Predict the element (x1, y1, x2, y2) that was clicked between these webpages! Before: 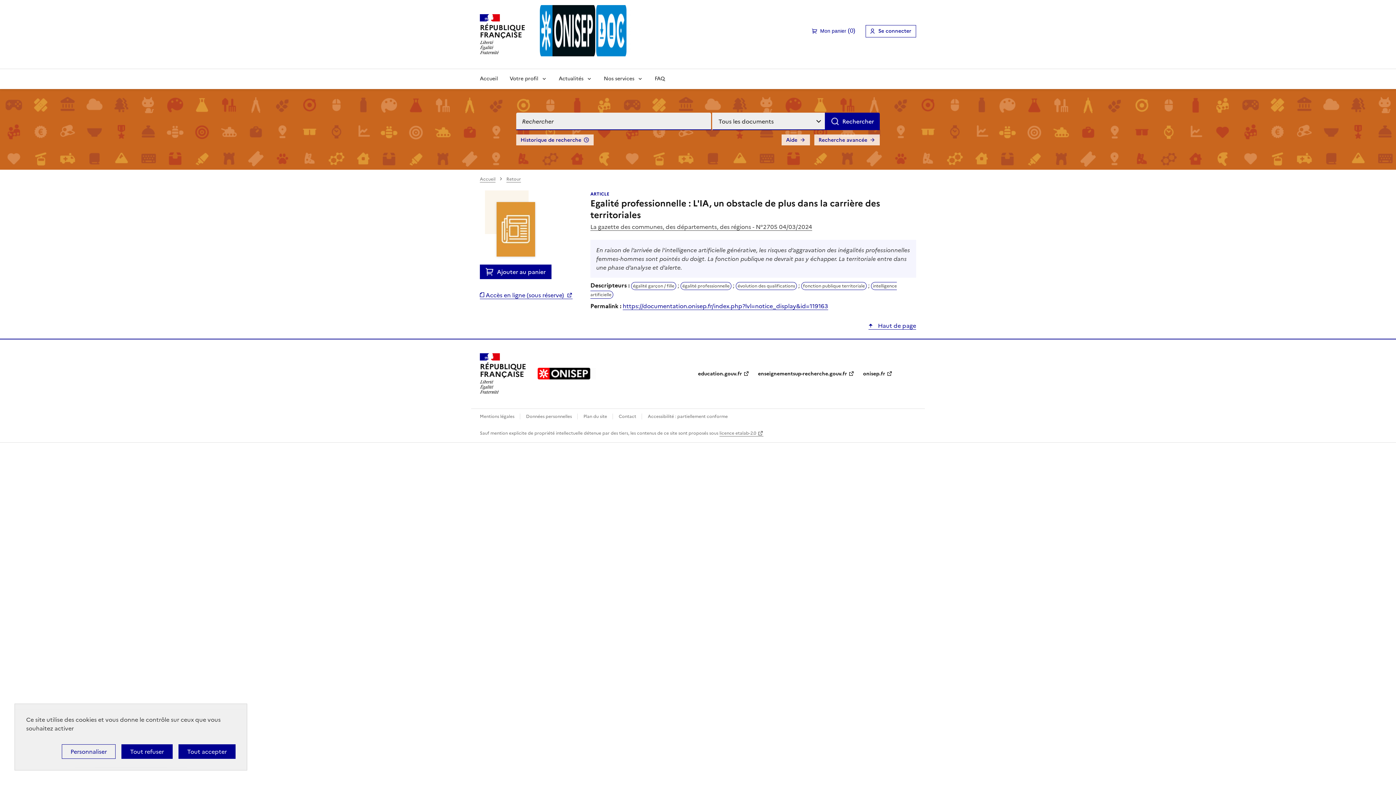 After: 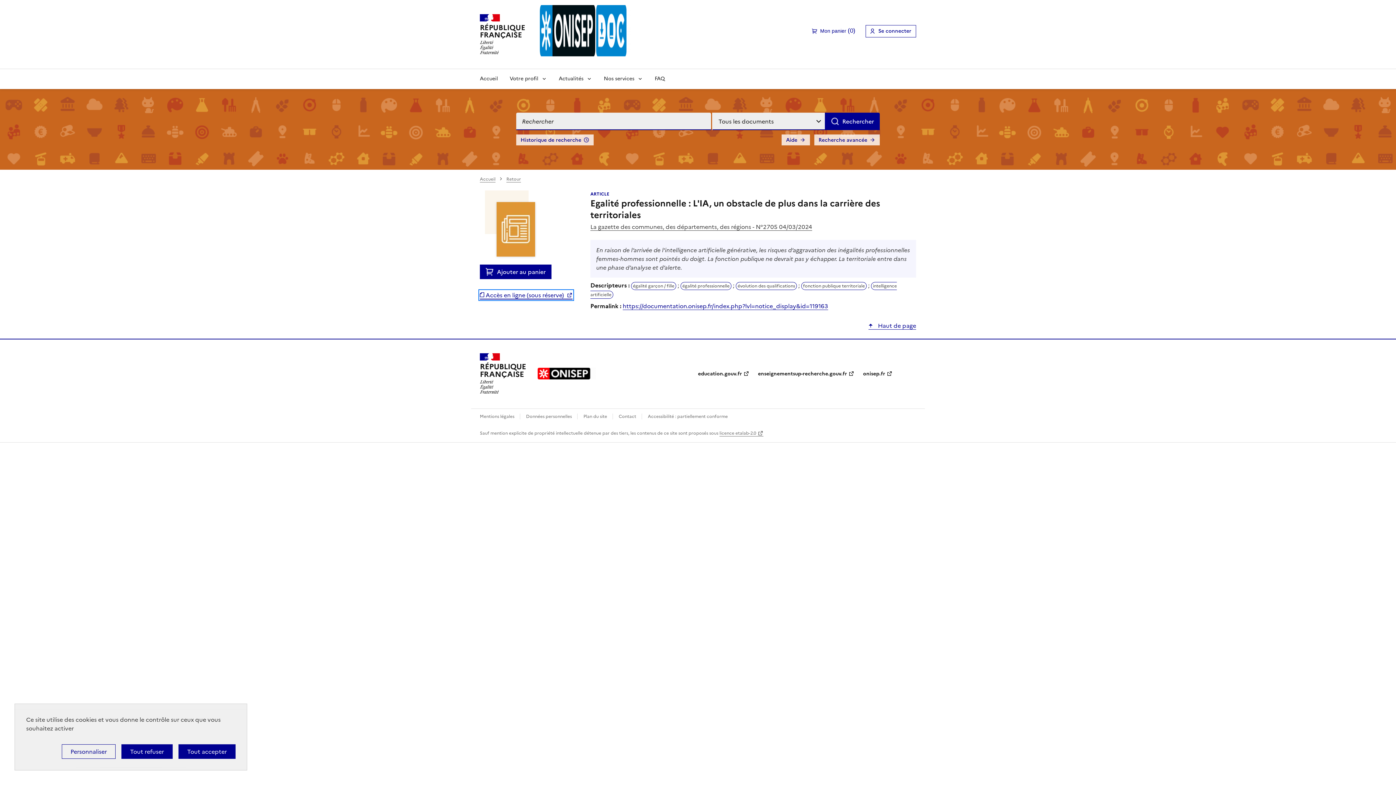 Action: label:  Accès en ligne (sous réserve)  bbox: (480, 290, 572, 299)